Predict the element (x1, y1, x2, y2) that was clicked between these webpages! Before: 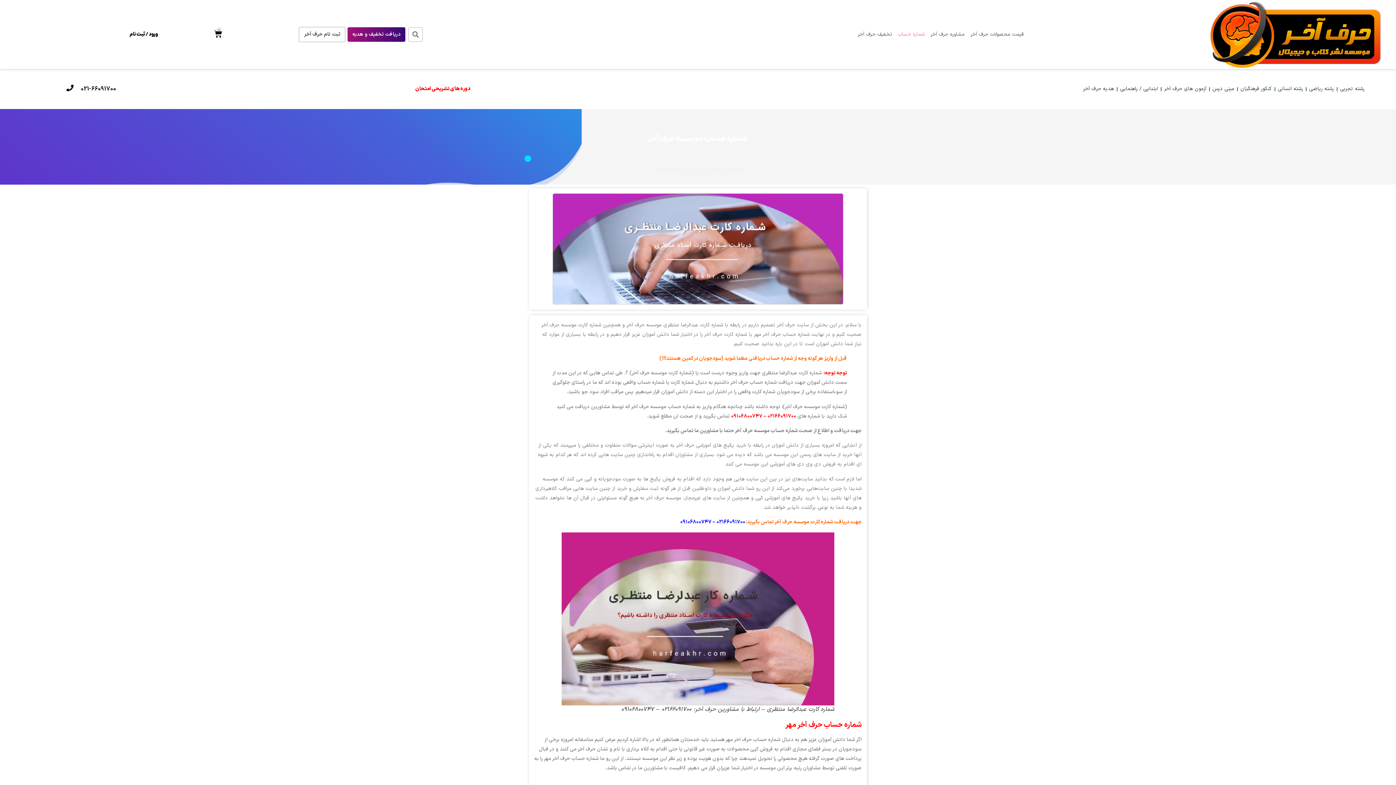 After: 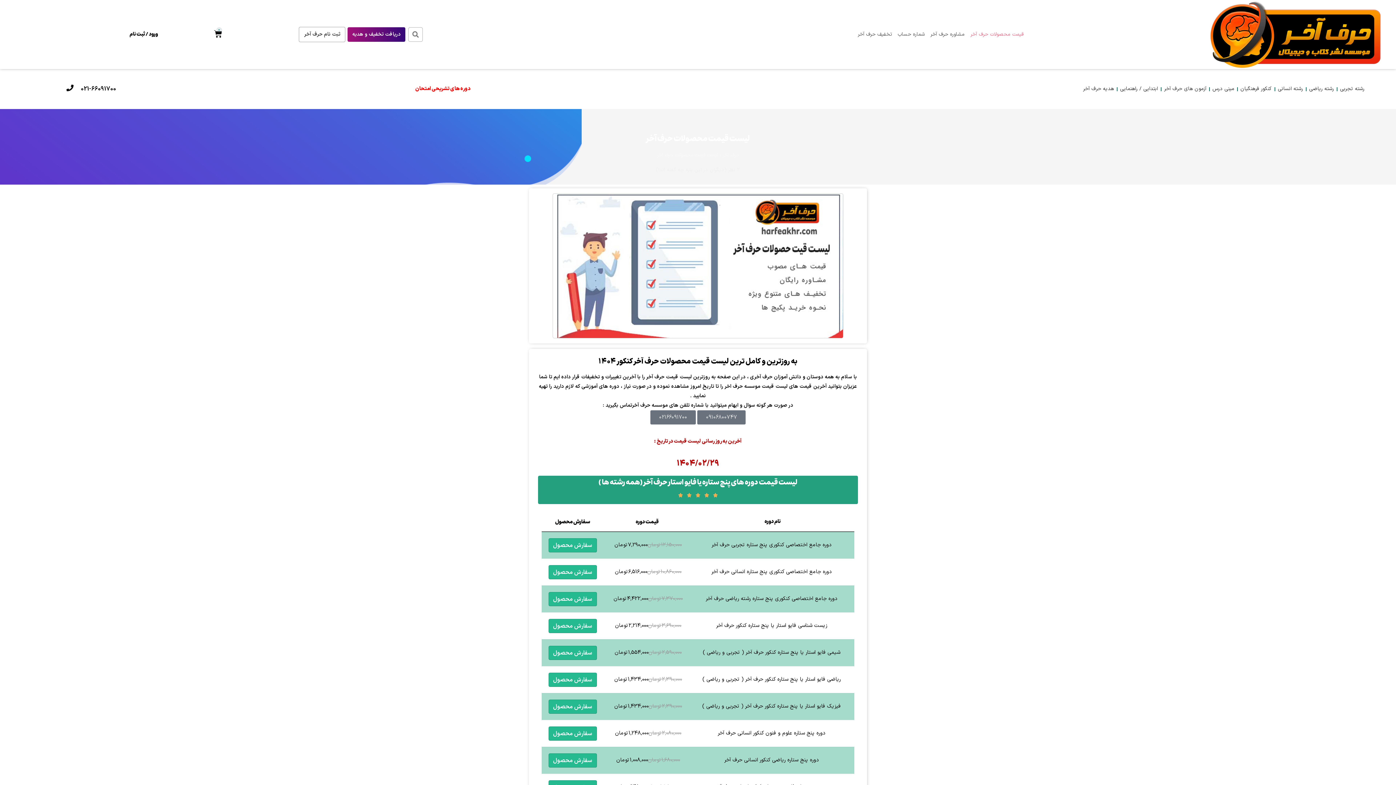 Action: bbox: (967, 26, 1027, 42) label: قیمت محصولات حرف آخر